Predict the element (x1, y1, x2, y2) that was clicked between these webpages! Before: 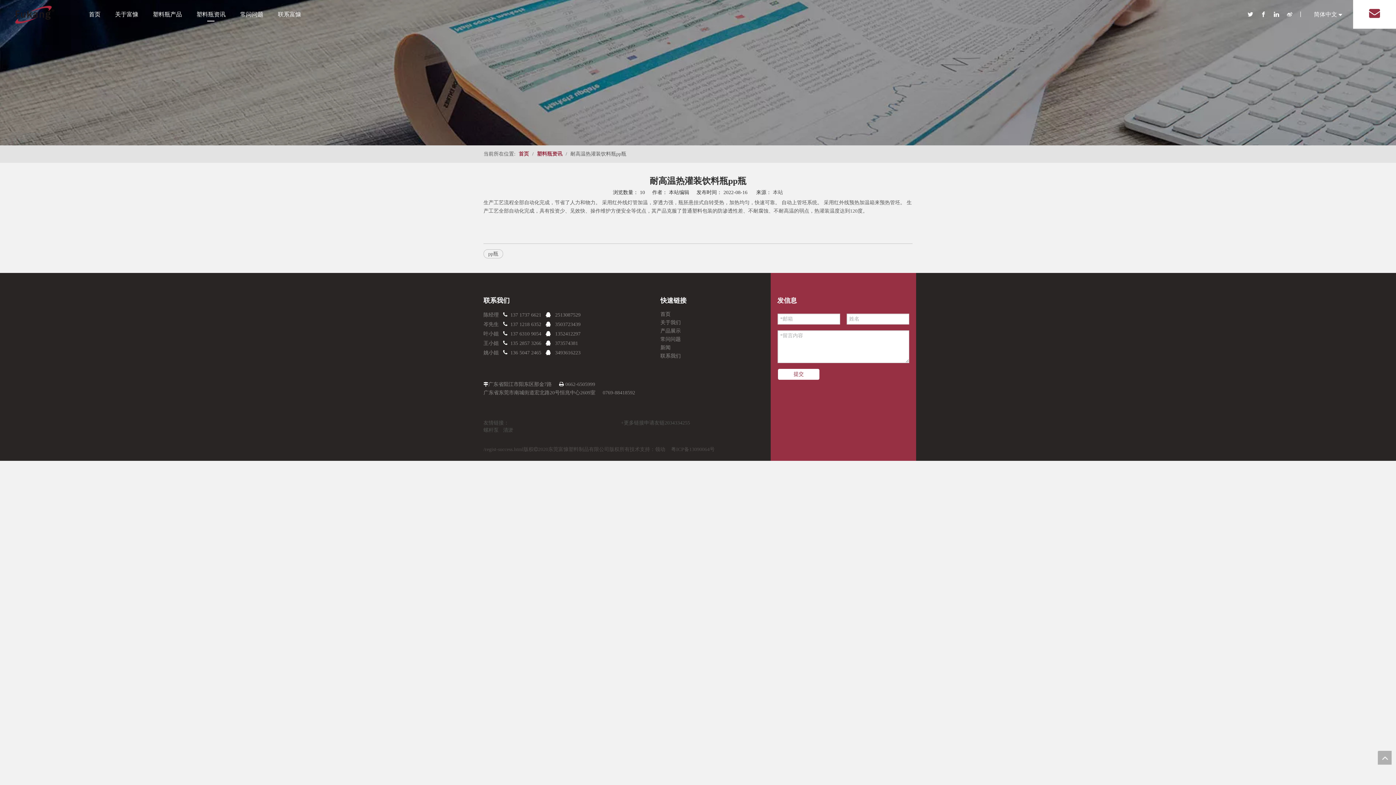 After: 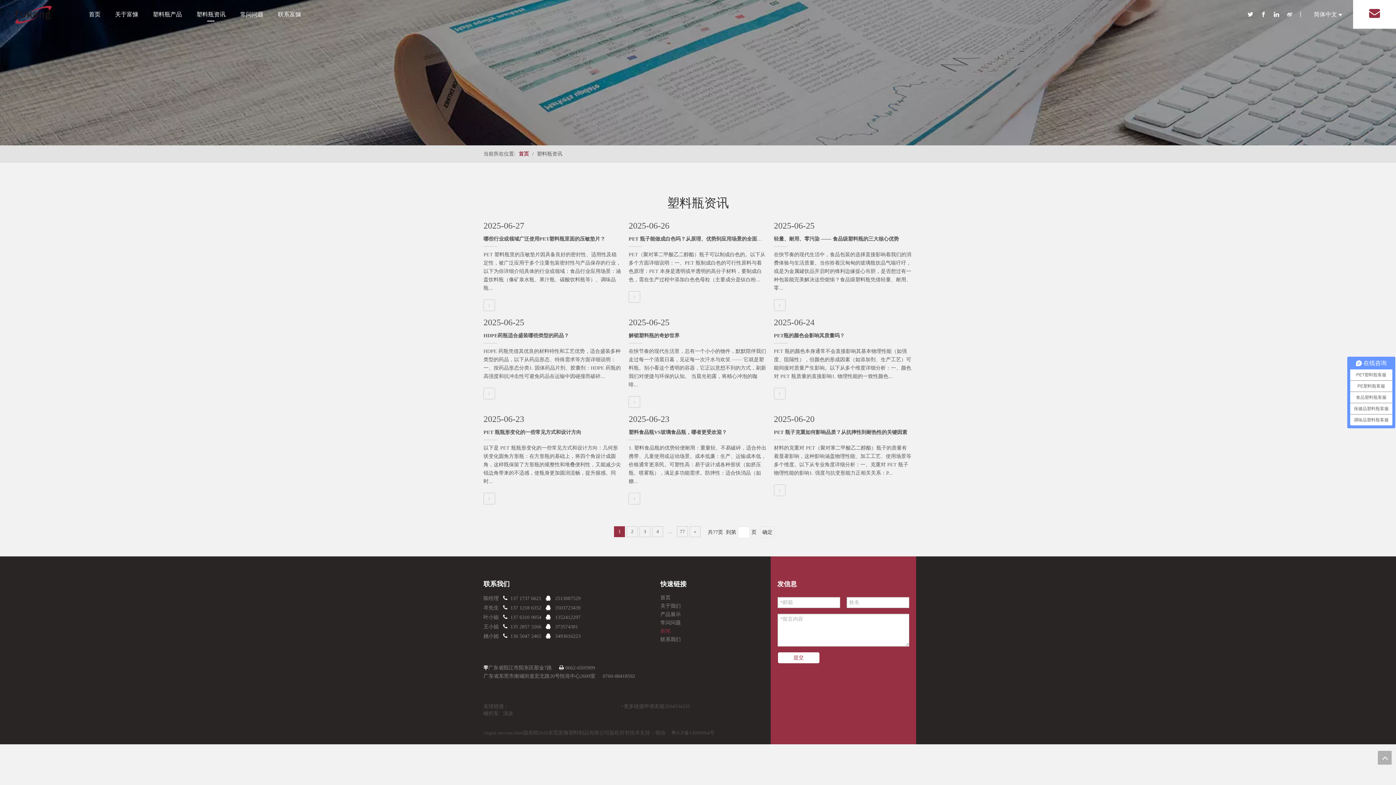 Action: label: 新闻 bbox: (660, 345, 670, 350)